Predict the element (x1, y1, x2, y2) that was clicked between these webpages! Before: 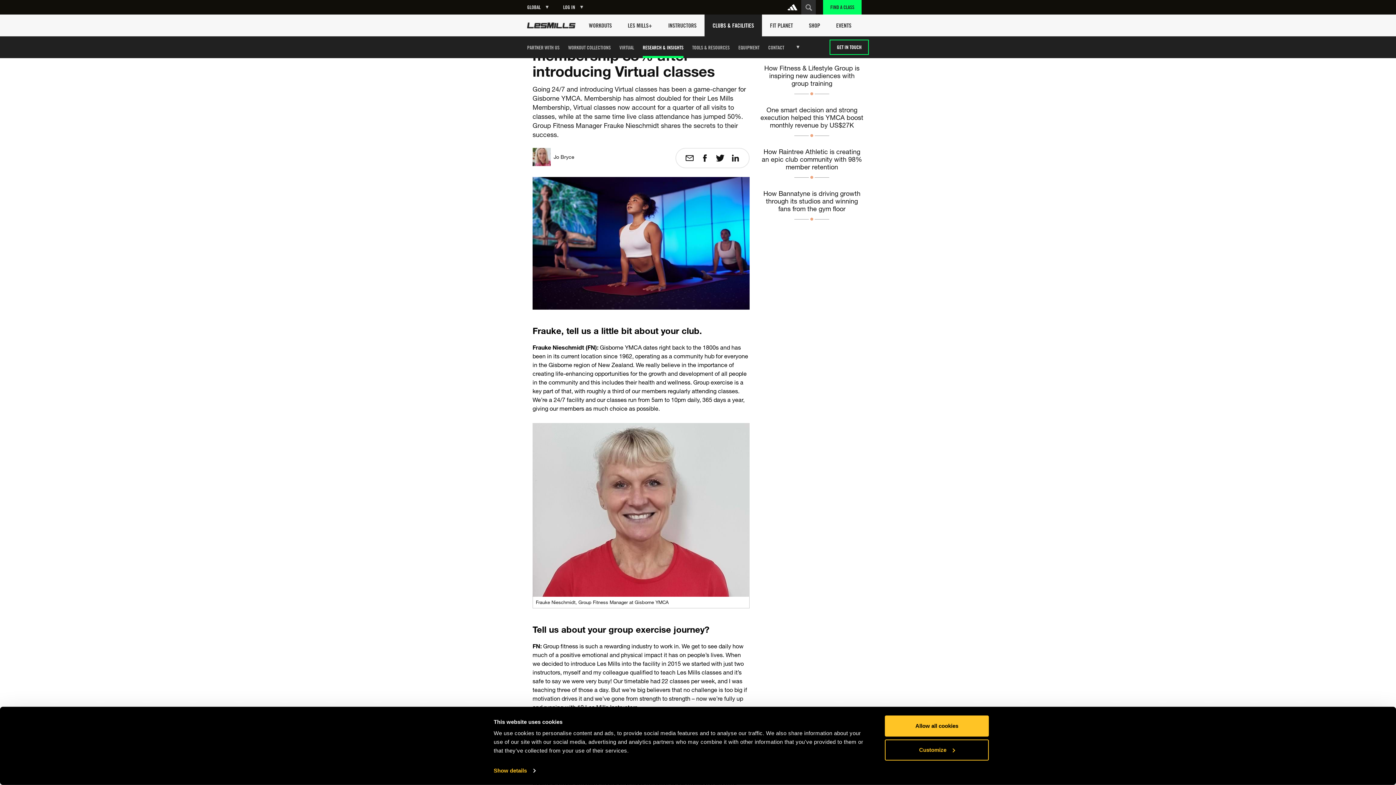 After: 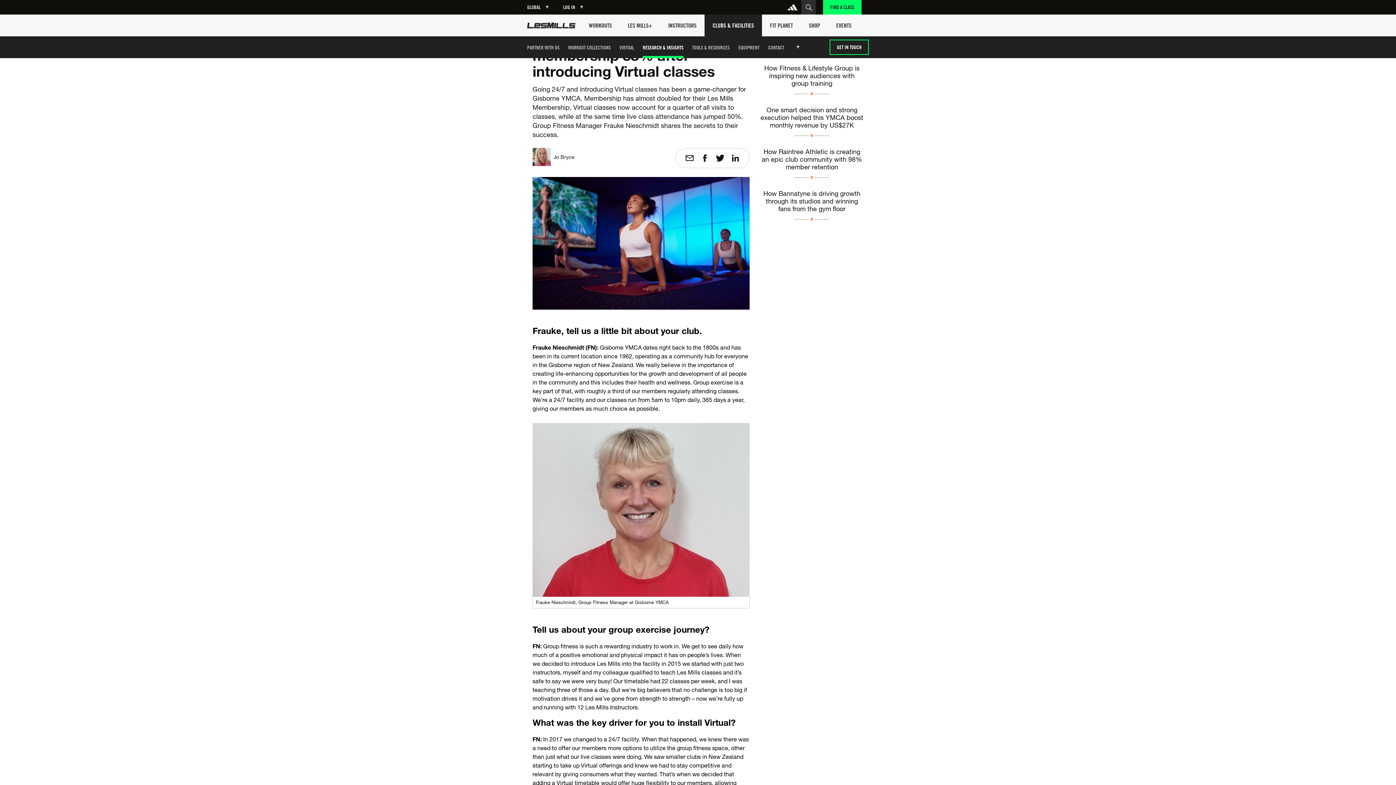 Action: bbox: (885, 715, 989, 737) label: Allow all cookies